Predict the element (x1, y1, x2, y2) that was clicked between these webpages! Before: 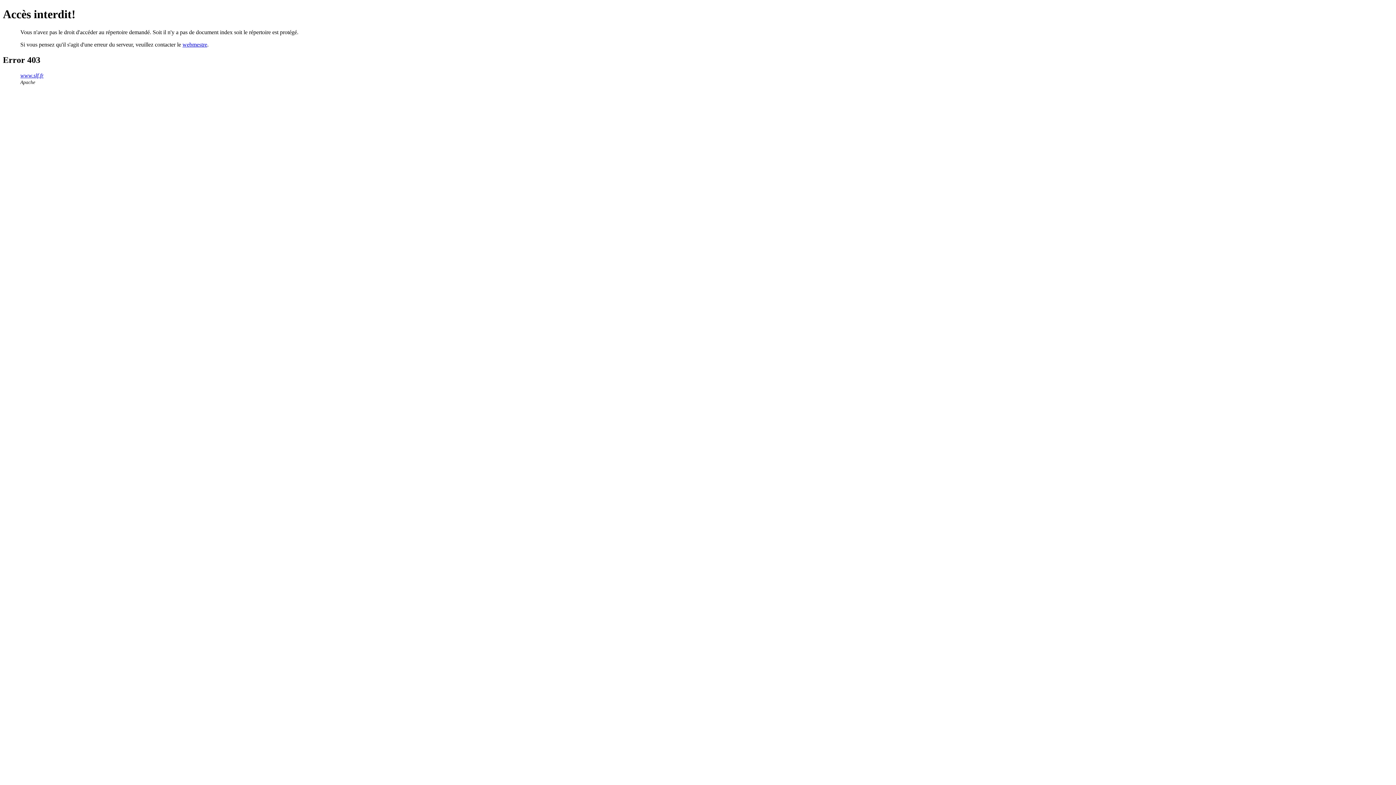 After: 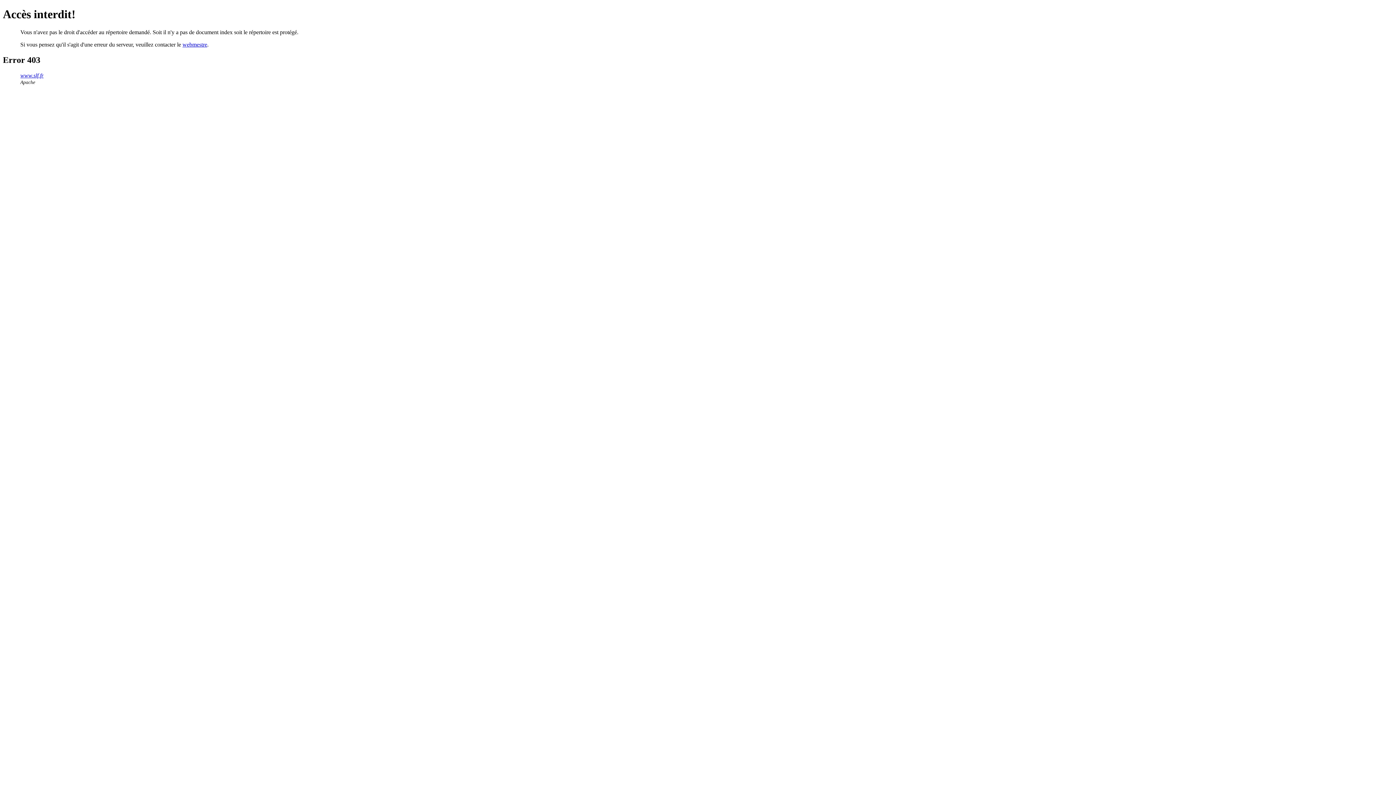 Action: bbox: (182, 41, 207, 47) label: webmestre